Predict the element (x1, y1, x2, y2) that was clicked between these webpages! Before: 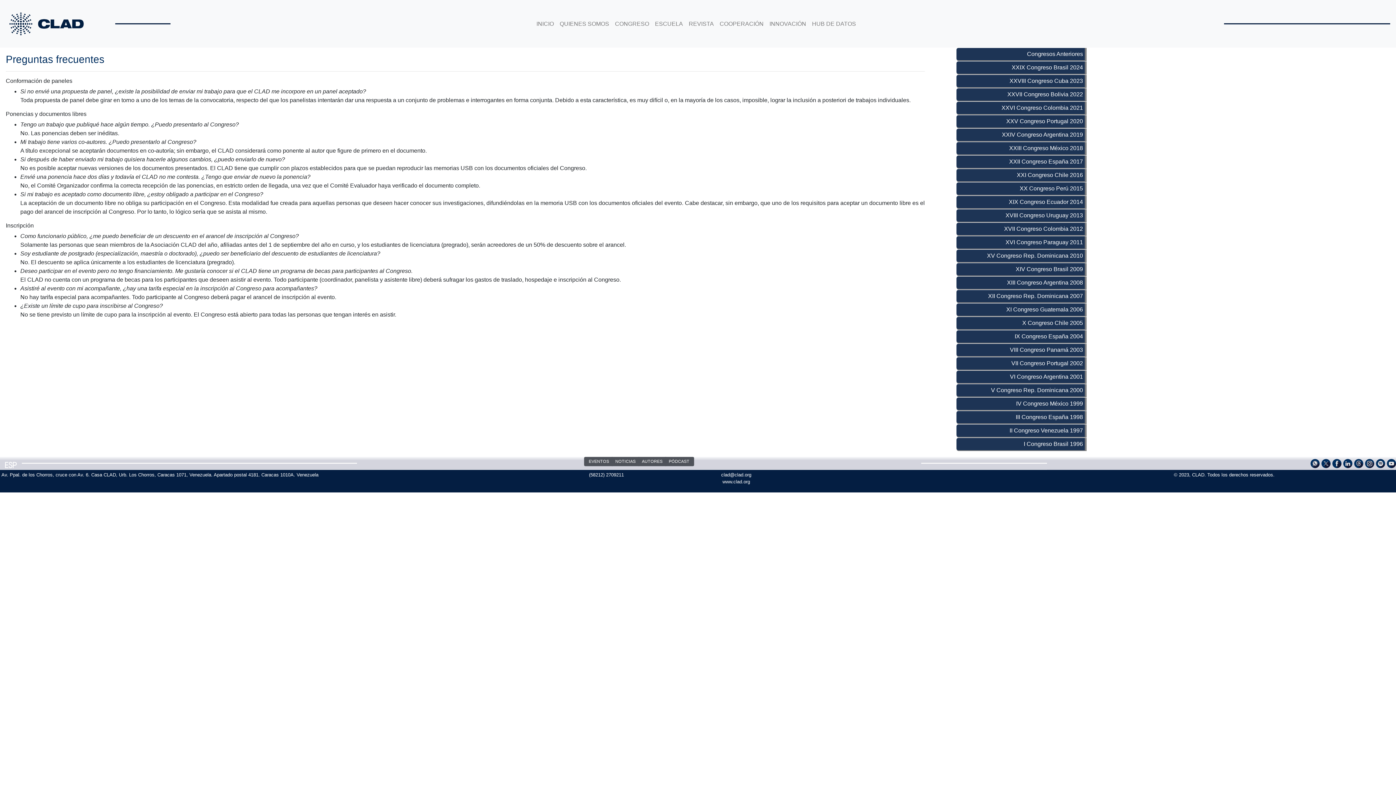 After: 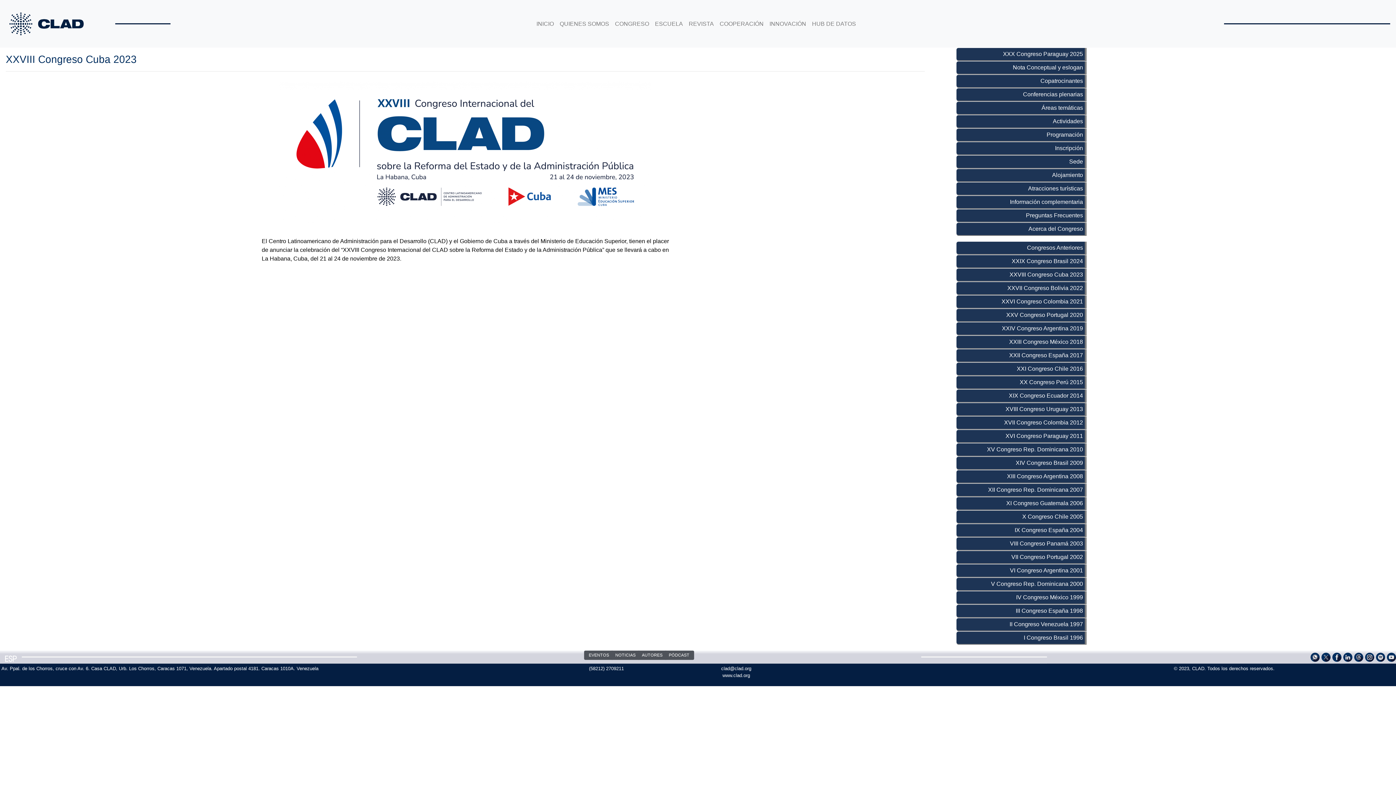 Action: label: XXVIII Congreso Cuba 2023 bbox: (956, 75, 1085, 87)